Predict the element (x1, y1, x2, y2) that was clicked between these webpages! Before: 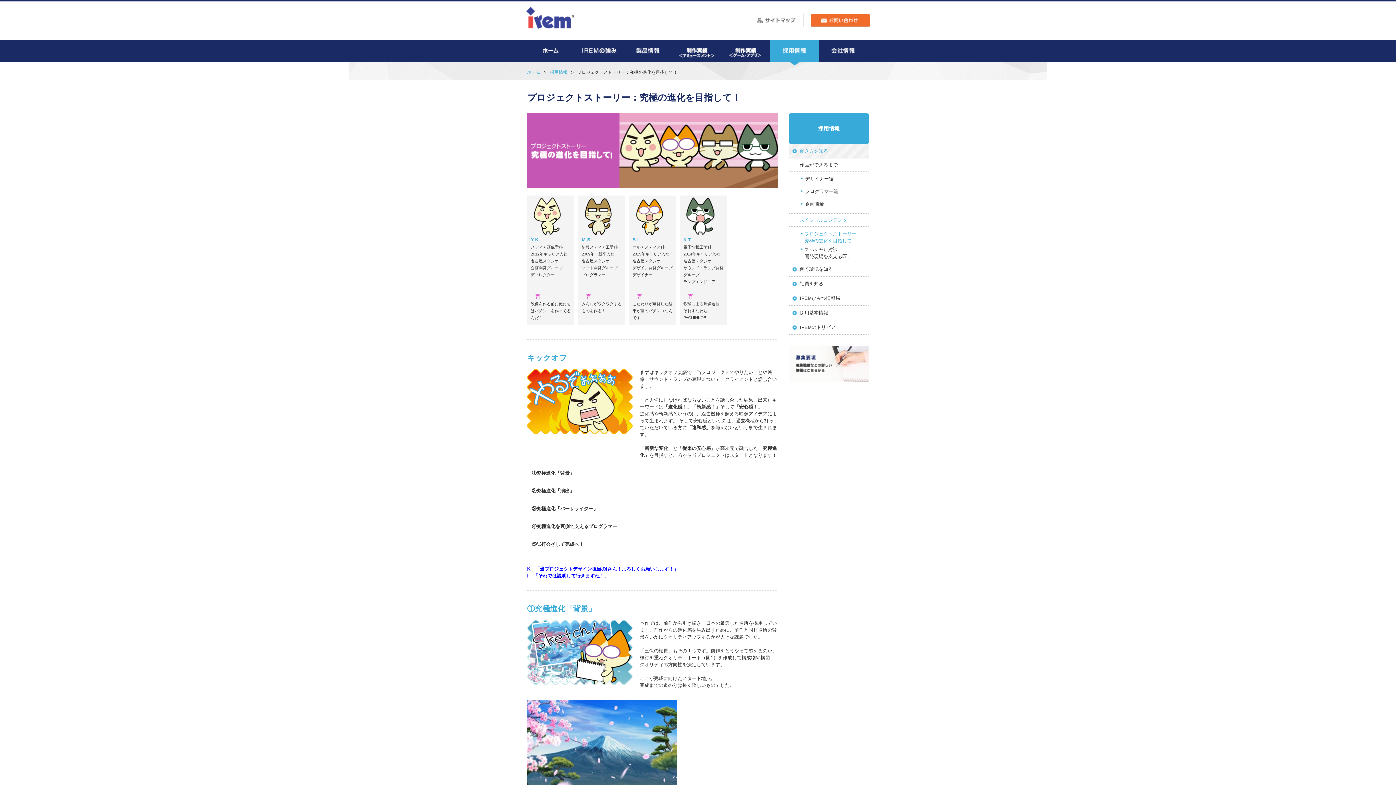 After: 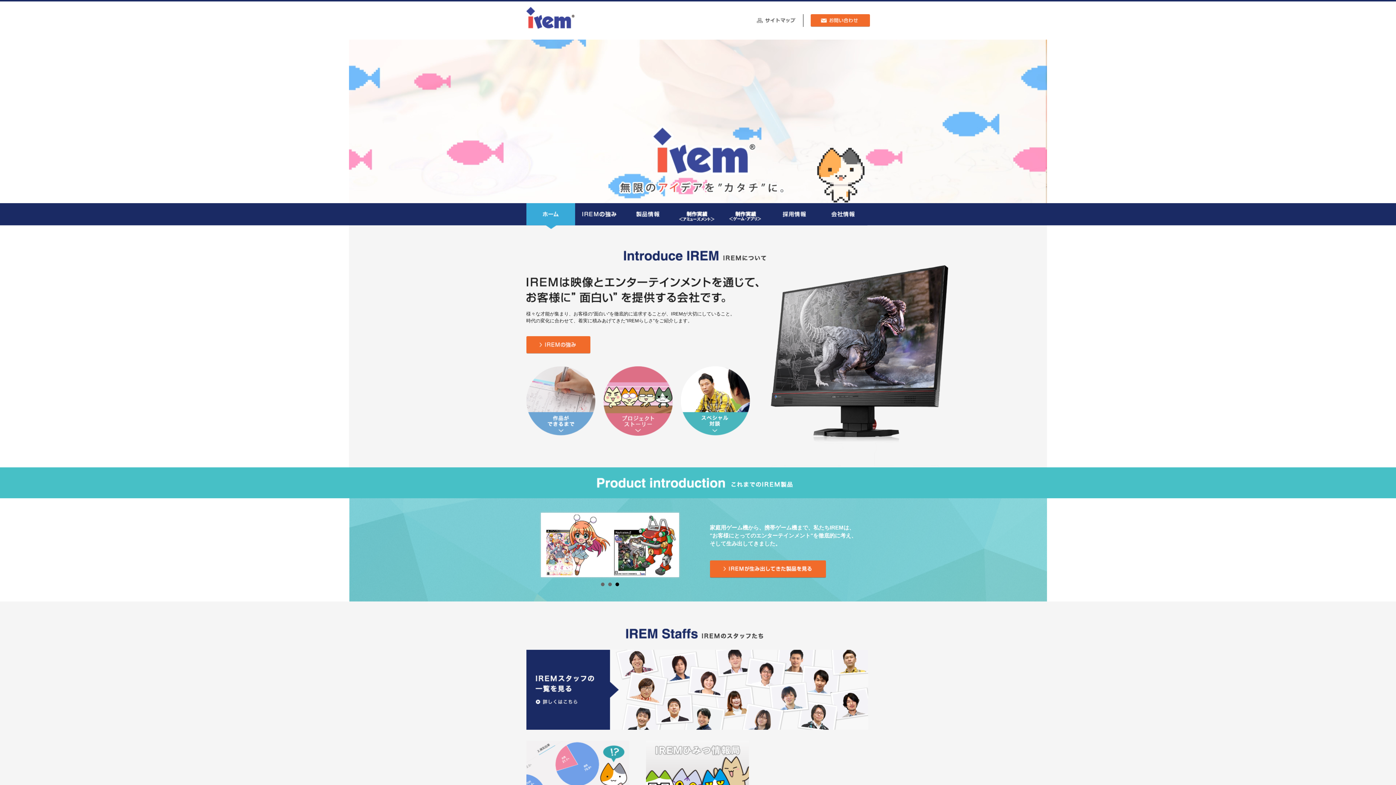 Action: bbox: (526, 61, 575, 66)